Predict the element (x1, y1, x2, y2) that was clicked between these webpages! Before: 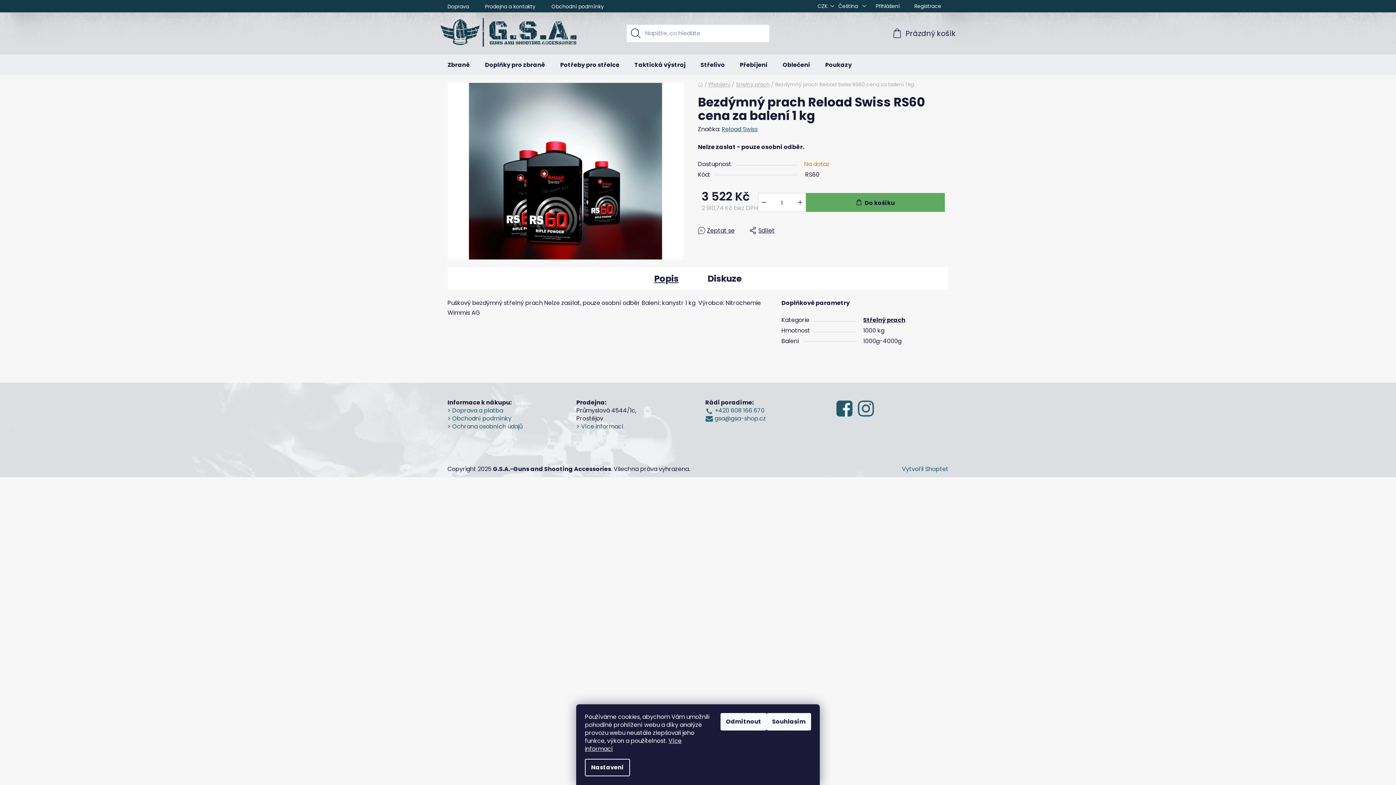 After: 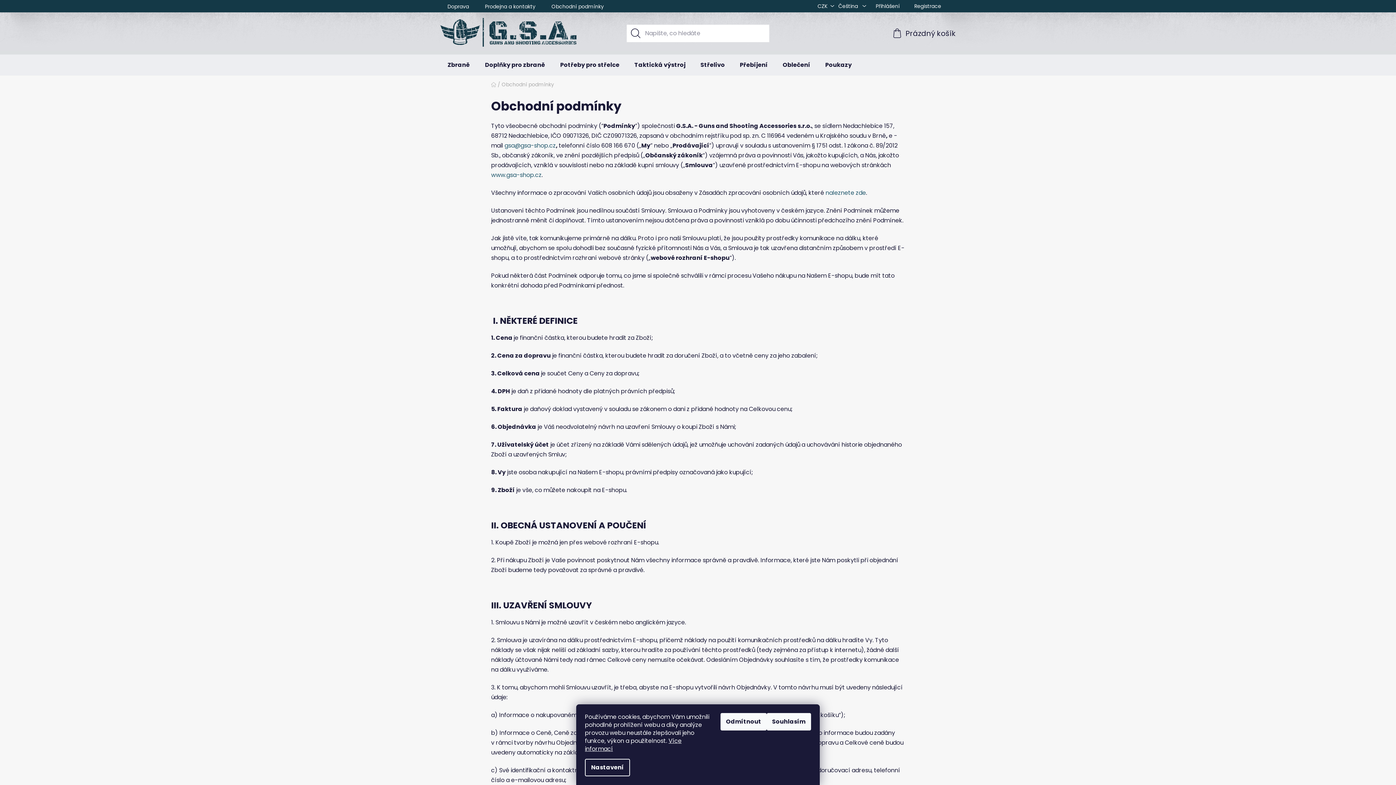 Action: label: Obchodní podmínky bbox: (452, 415, 511, 423)